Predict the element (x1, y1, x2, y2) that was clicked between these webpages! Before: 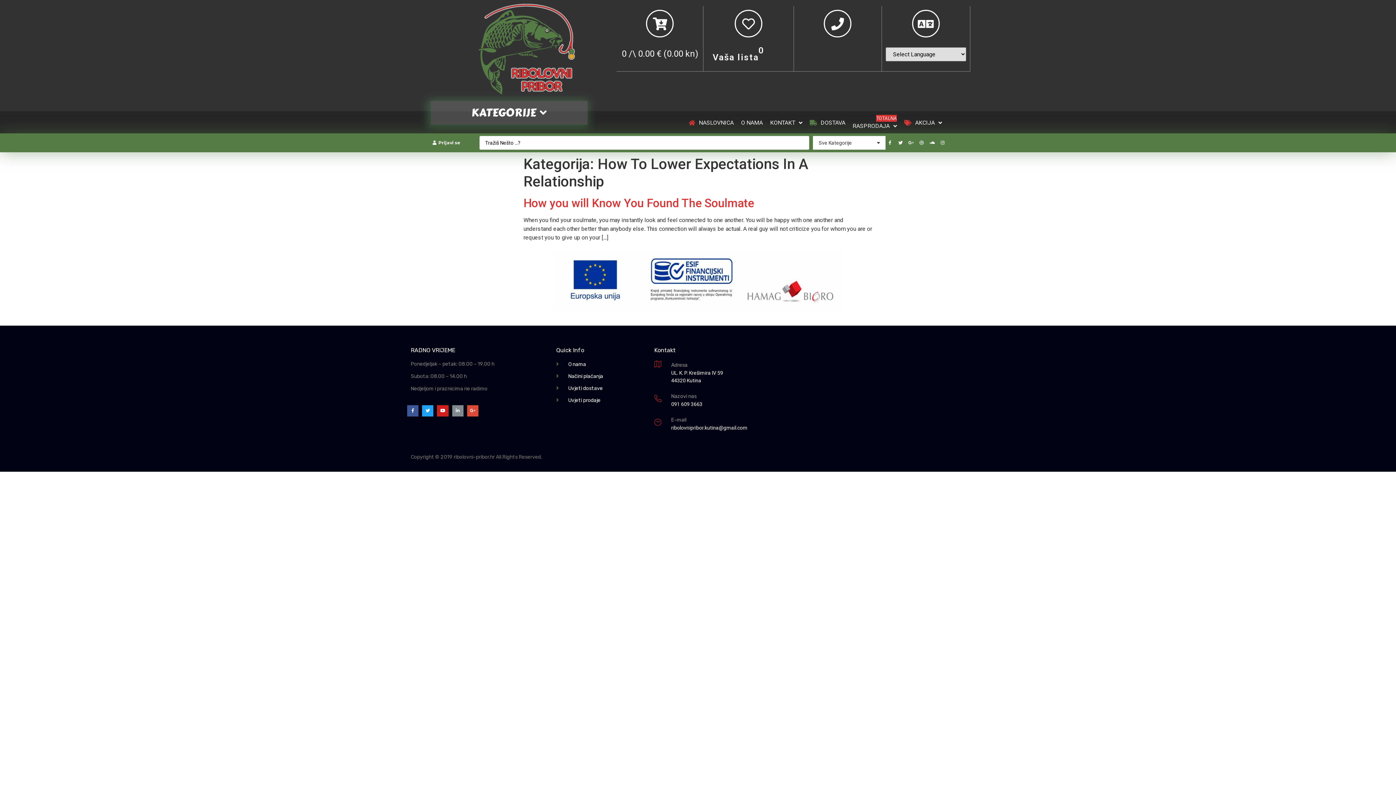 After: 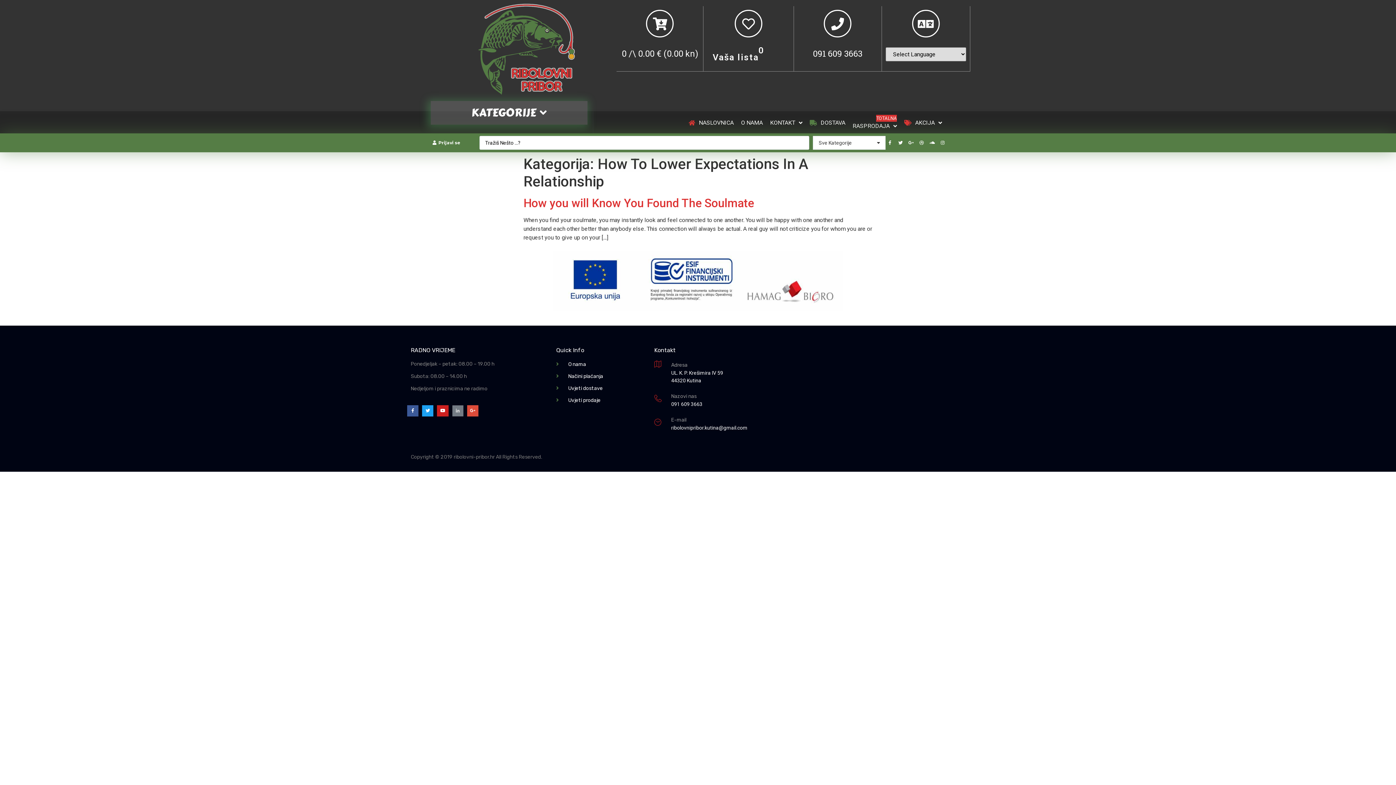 Action: label: Linkedin-in bbox: (452, 405, 463, 416)